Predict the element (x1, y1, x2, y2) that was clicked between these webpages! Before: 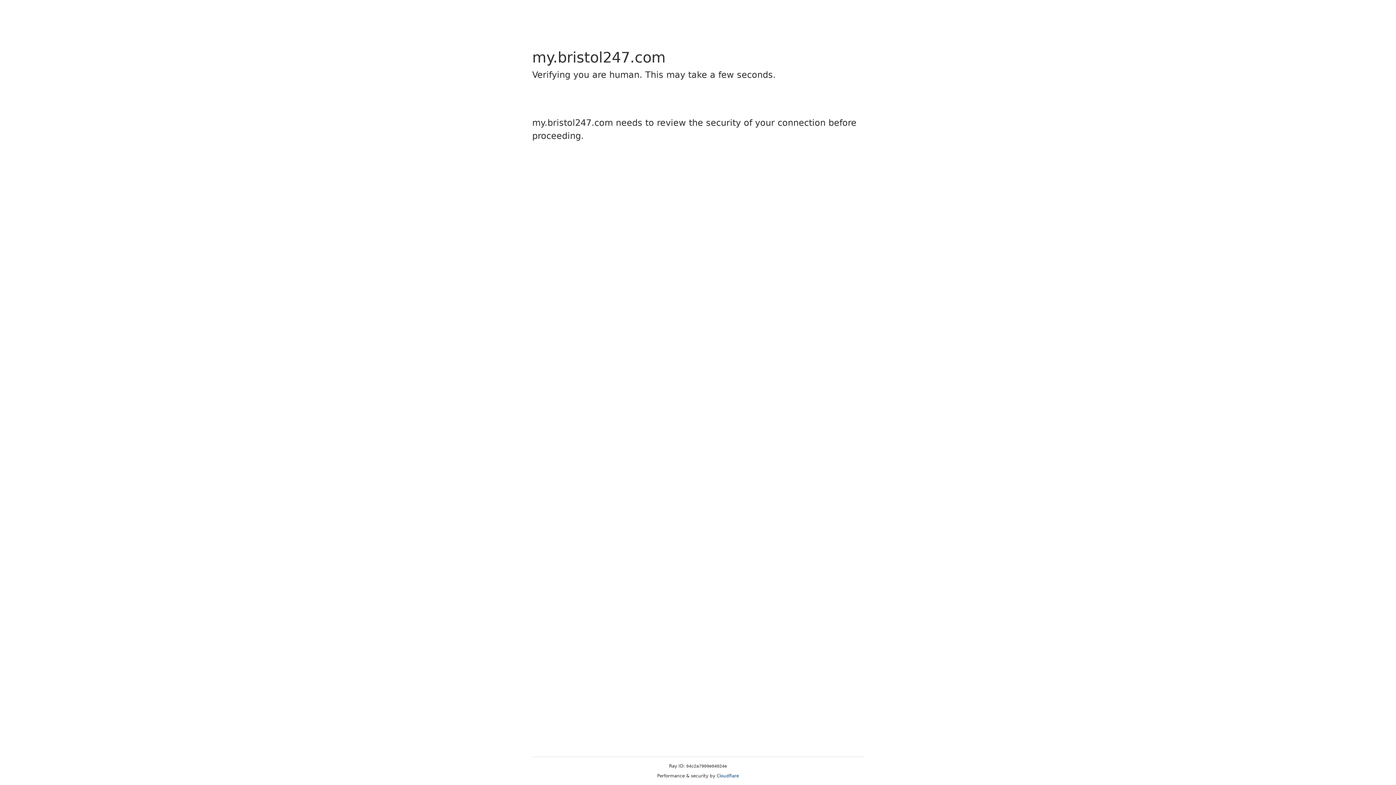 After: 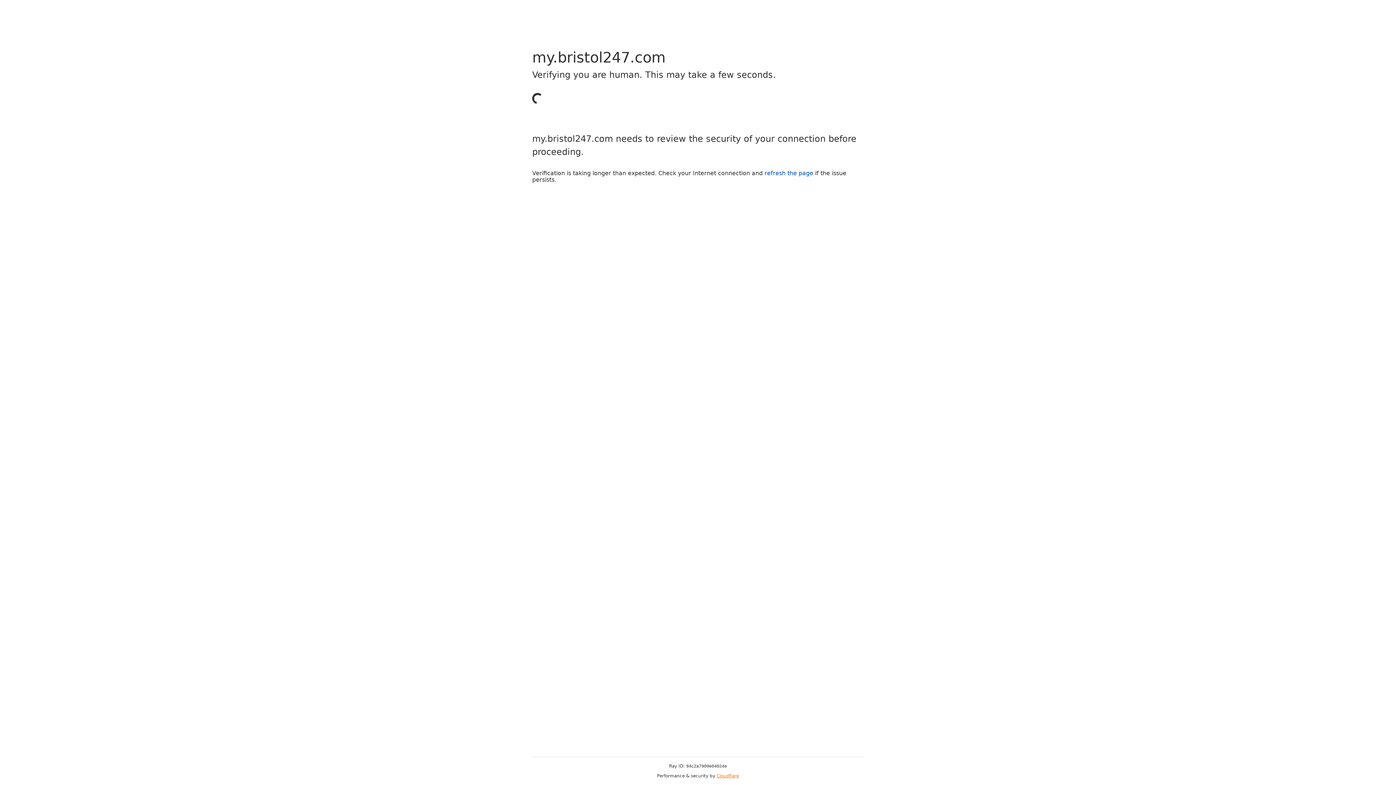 Action: label: Cloudflare bbox: (716, 773, 739, 778)